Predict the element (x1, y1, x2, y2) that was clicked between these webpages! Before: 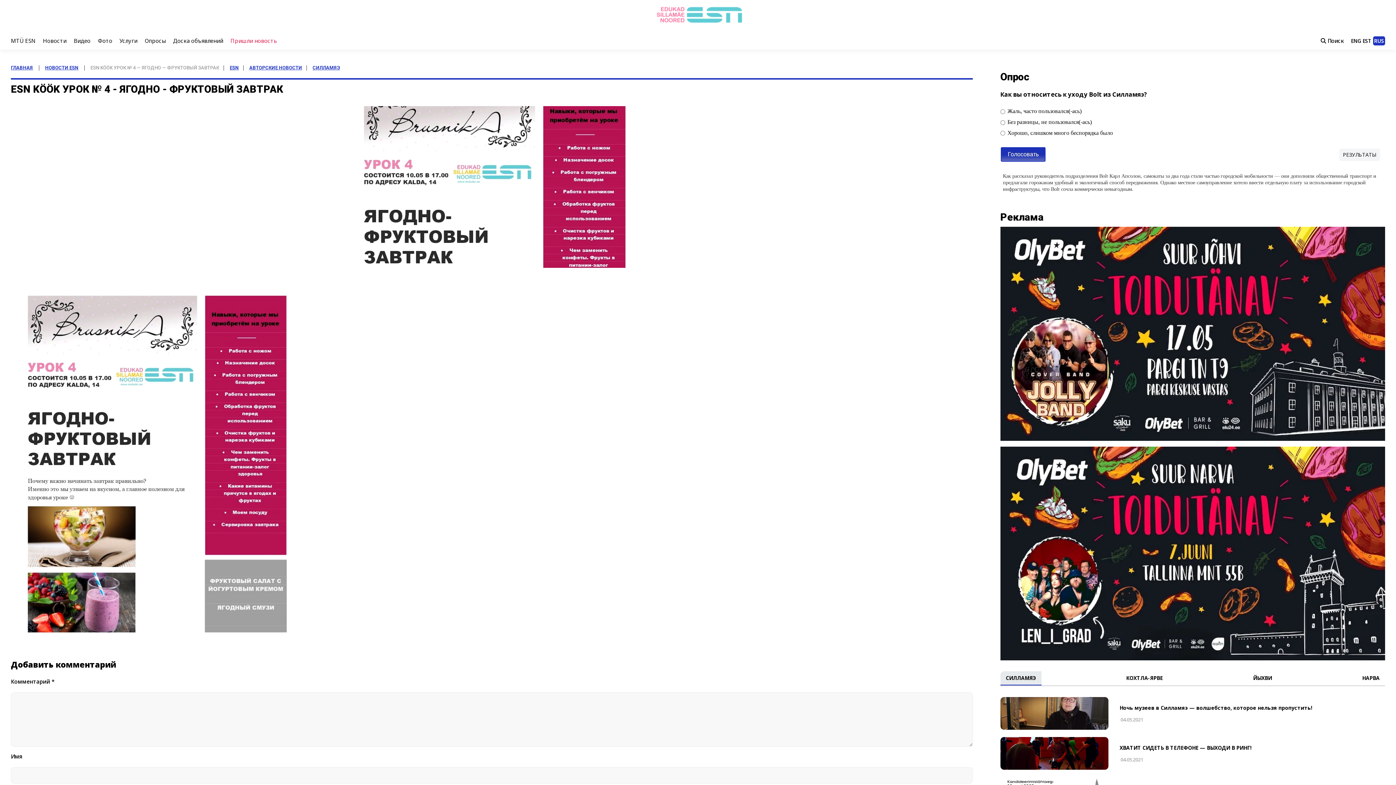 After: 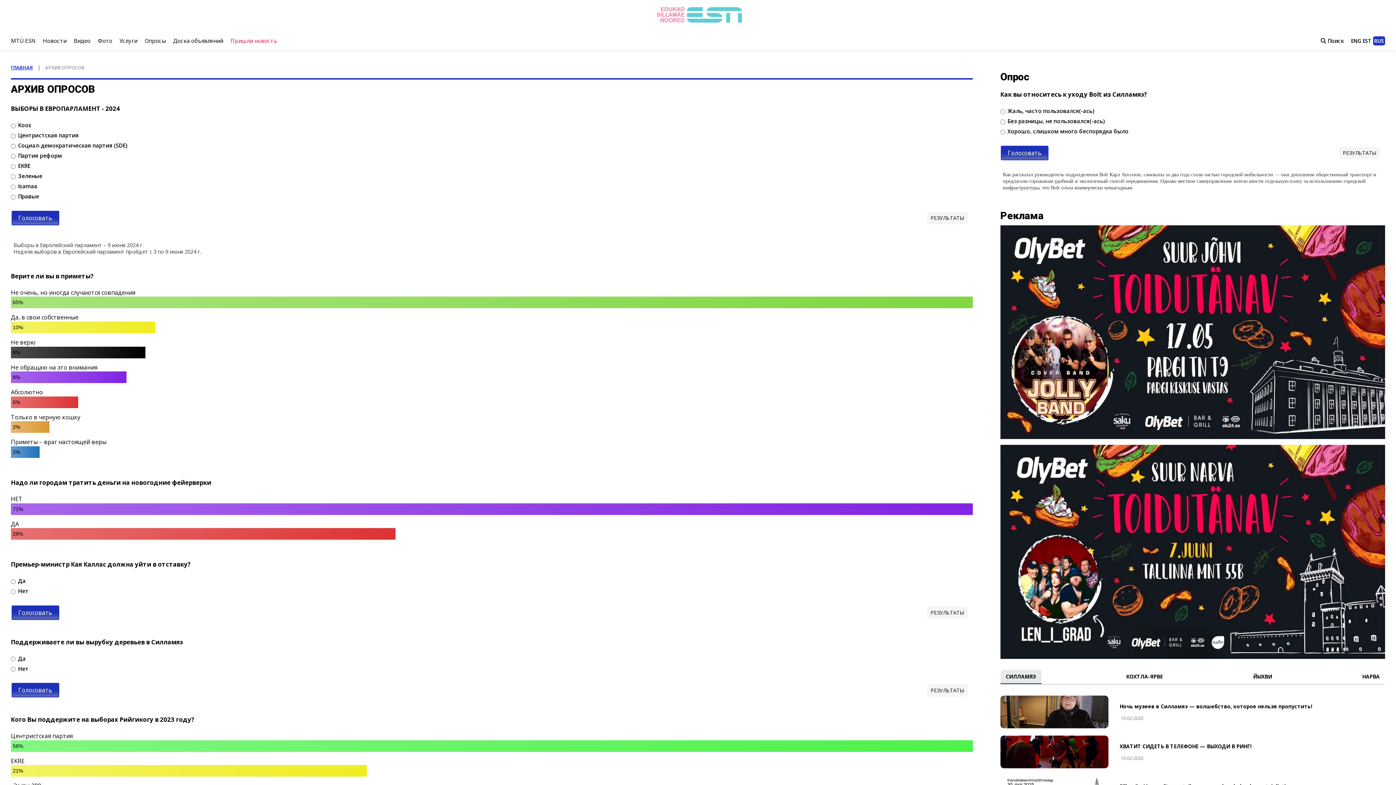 Action: label: Опросы bbox: (144, 37, 165, 44)